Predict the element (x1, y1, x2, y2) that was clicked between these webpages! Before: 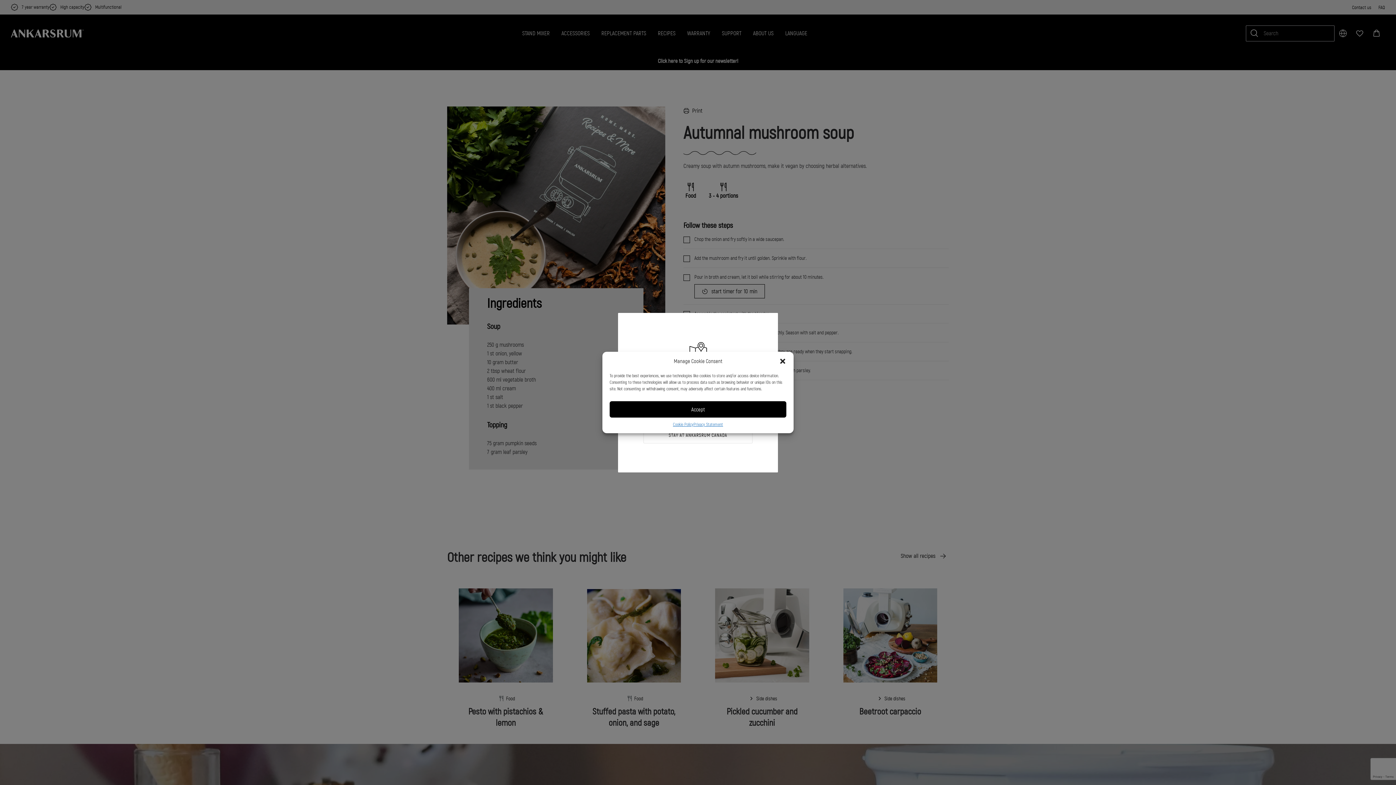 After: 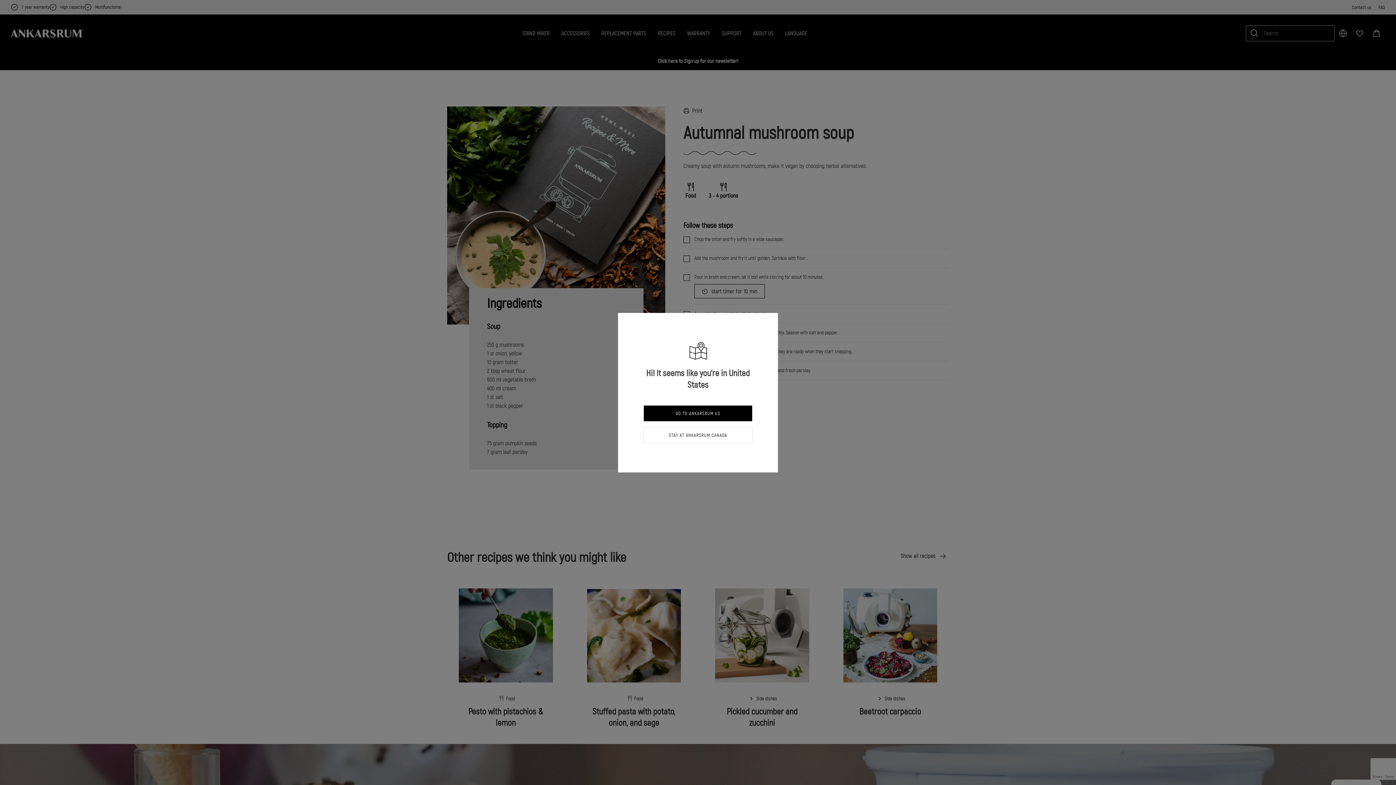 Action: bbox: (779, 357, 786, 365) label: Close dialog